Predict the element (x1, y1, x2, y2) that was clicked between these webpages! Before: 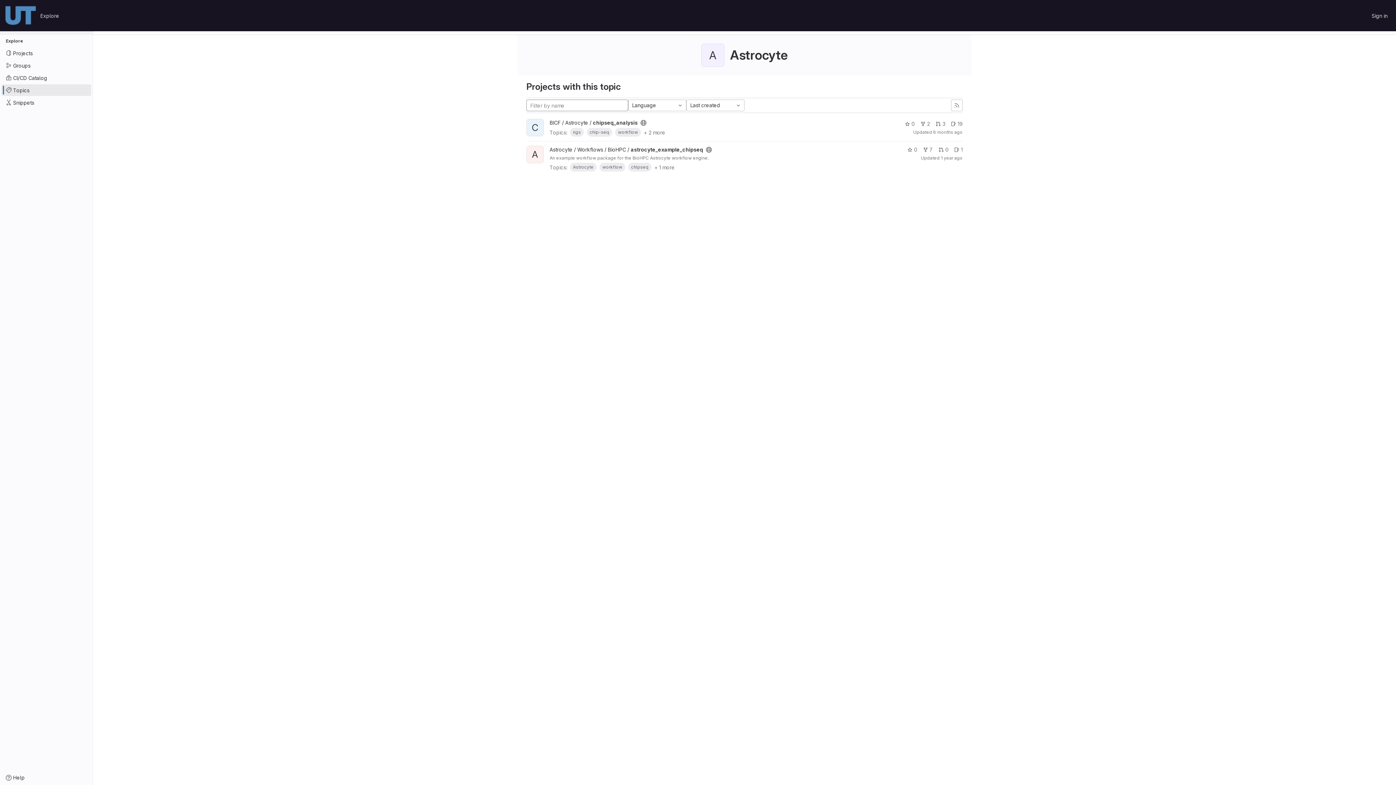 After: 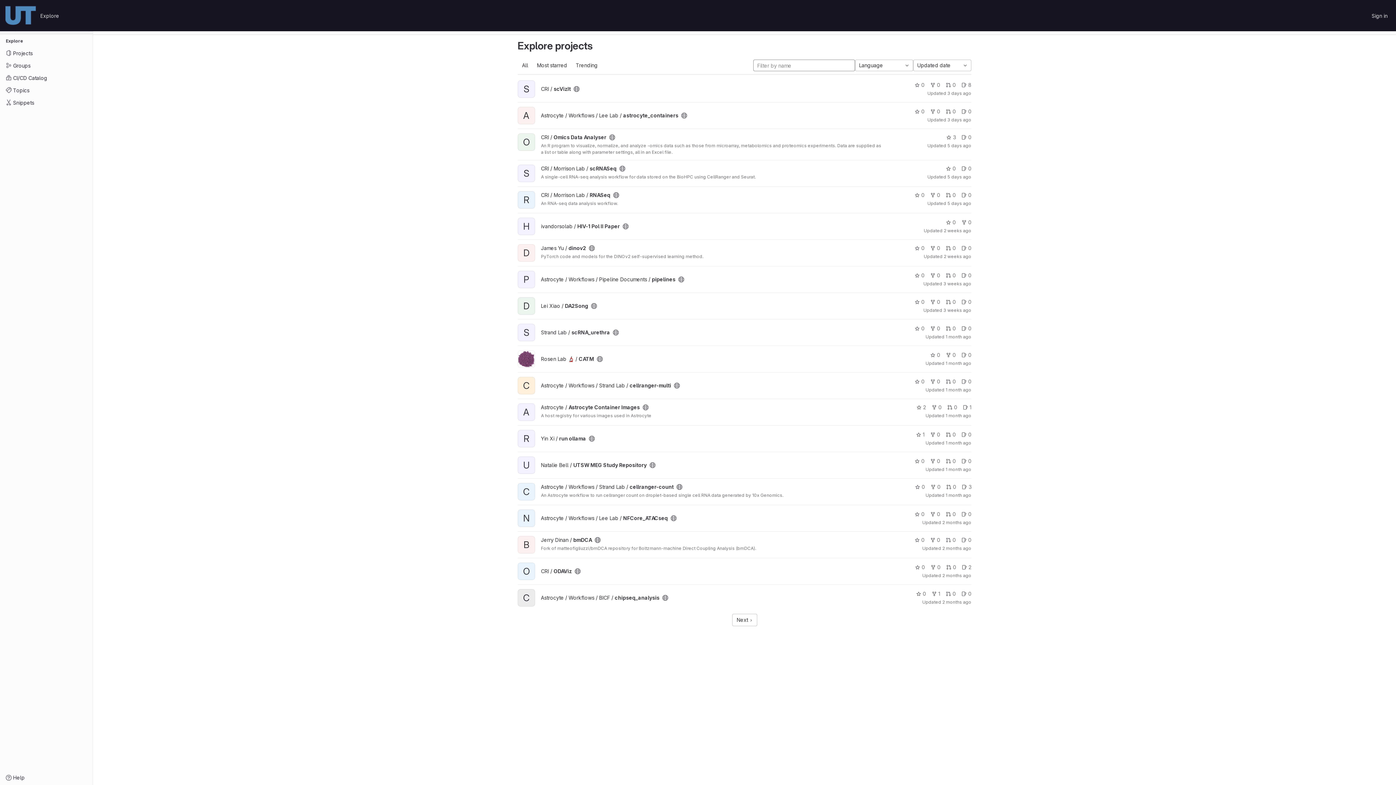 Action: label: Homepage bbox: (4, 0, 37, 31)